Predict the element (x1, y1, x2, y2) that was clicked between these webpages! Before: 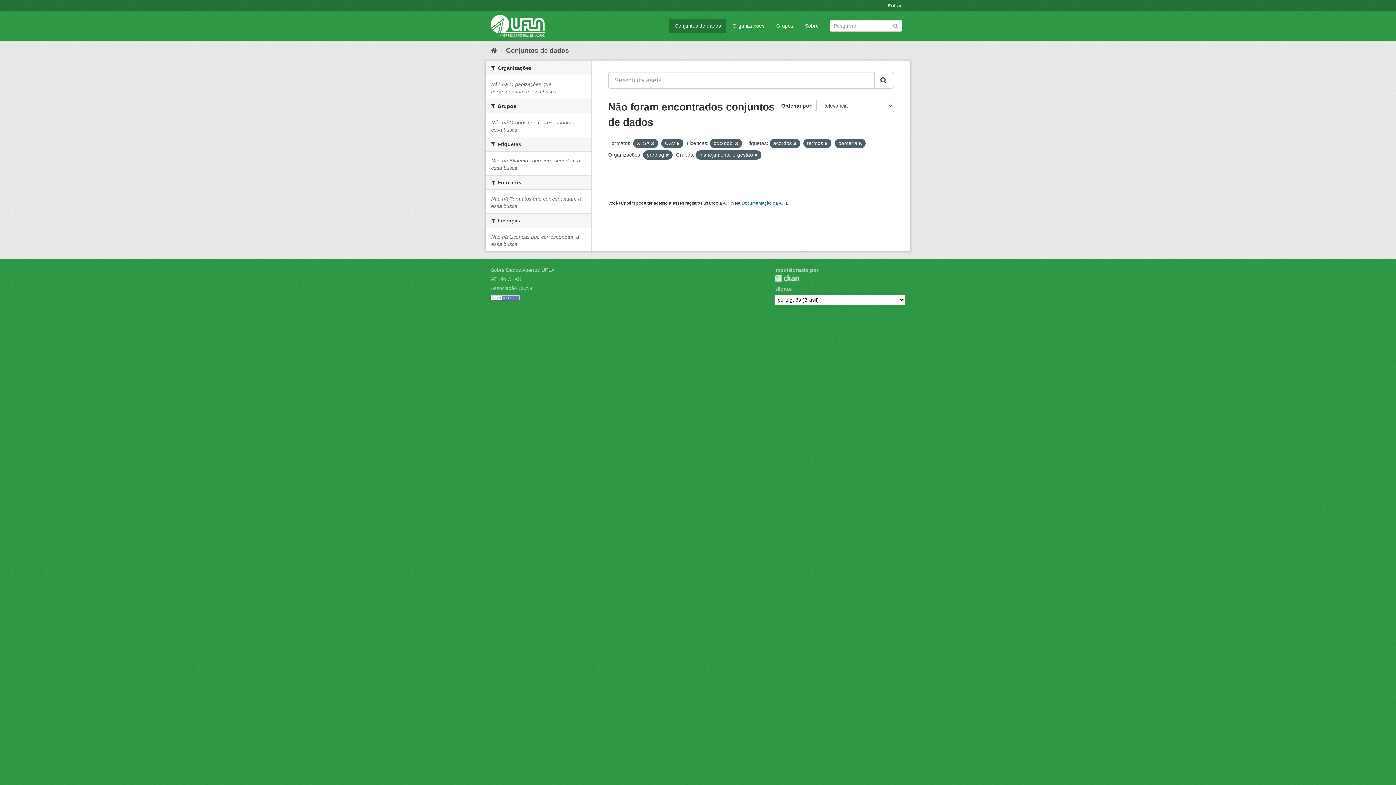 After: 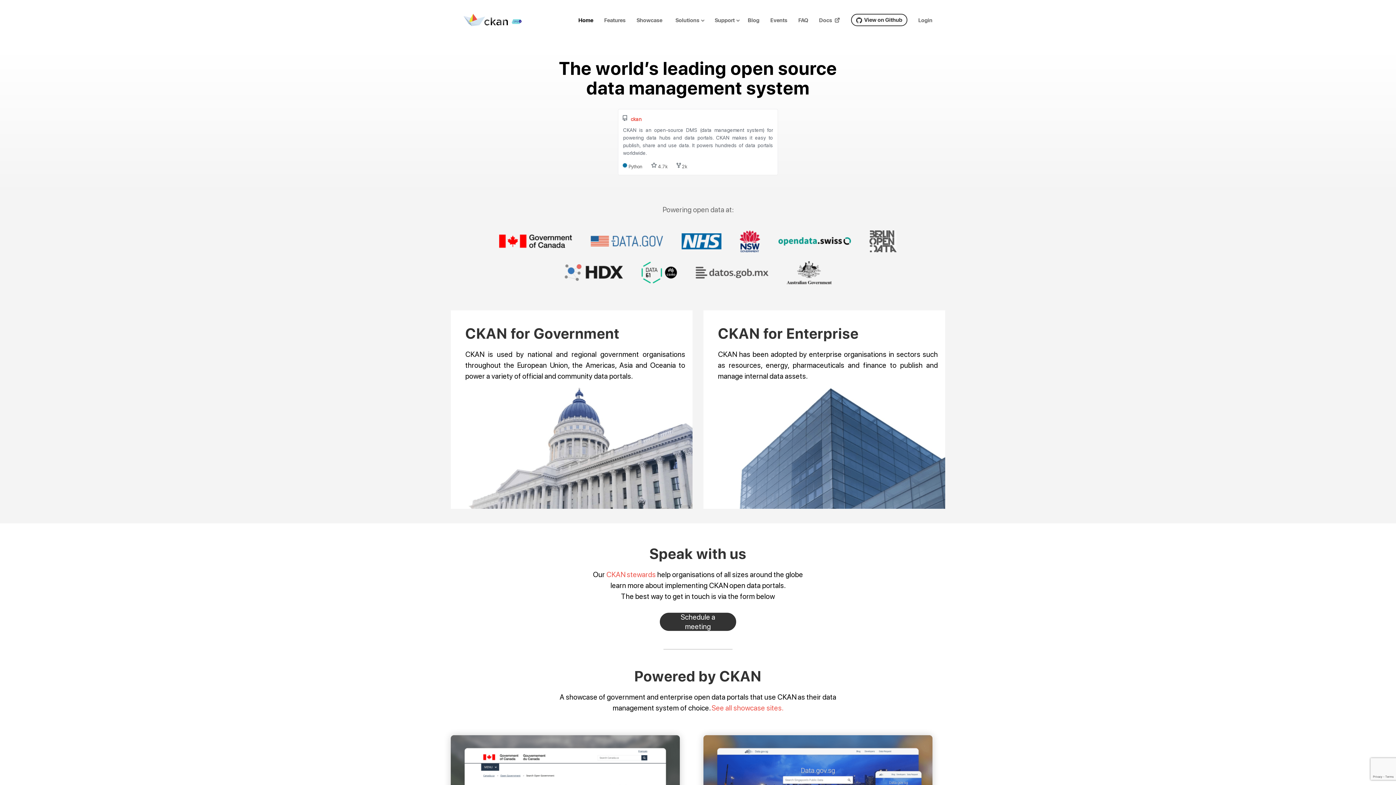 Action: bbox: (490, 285, 532, 291) label: Associação CKAN